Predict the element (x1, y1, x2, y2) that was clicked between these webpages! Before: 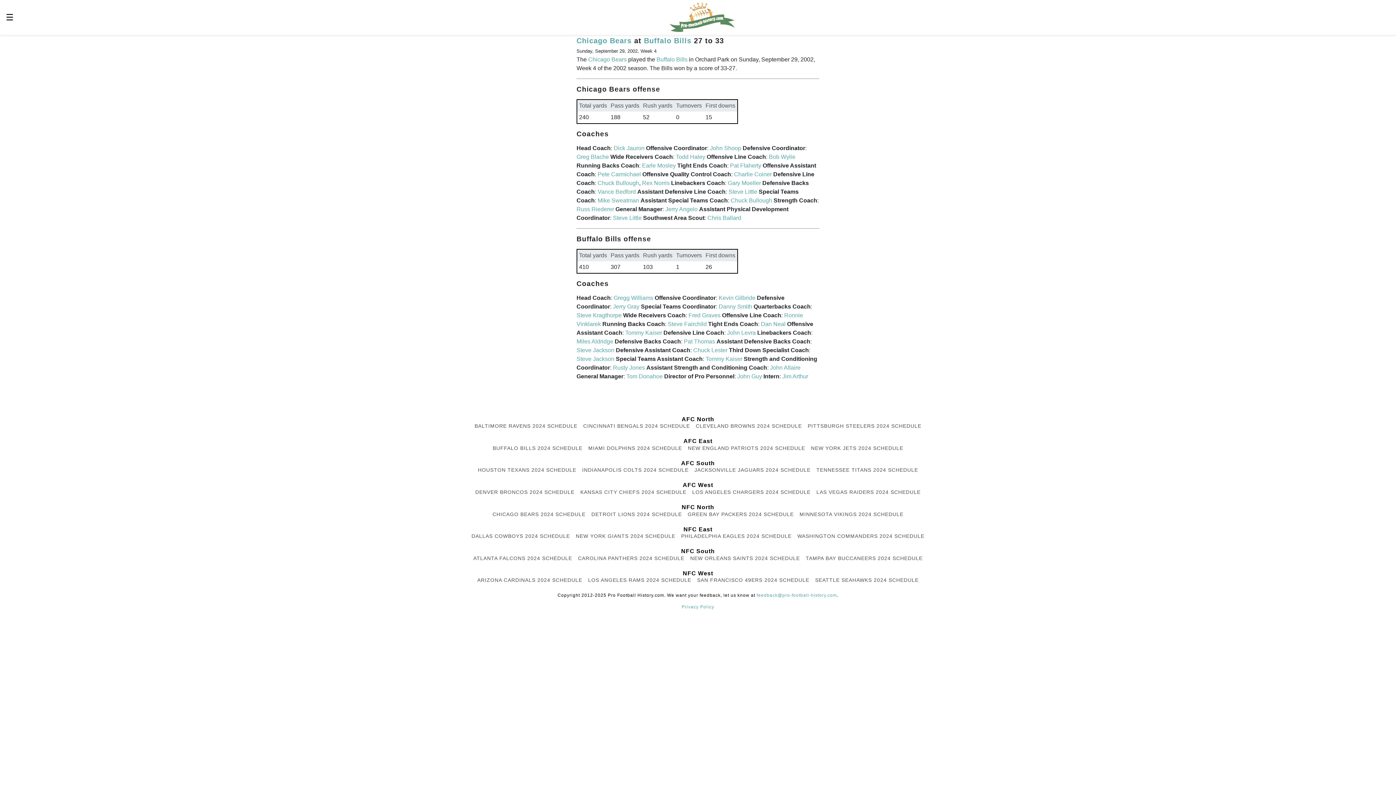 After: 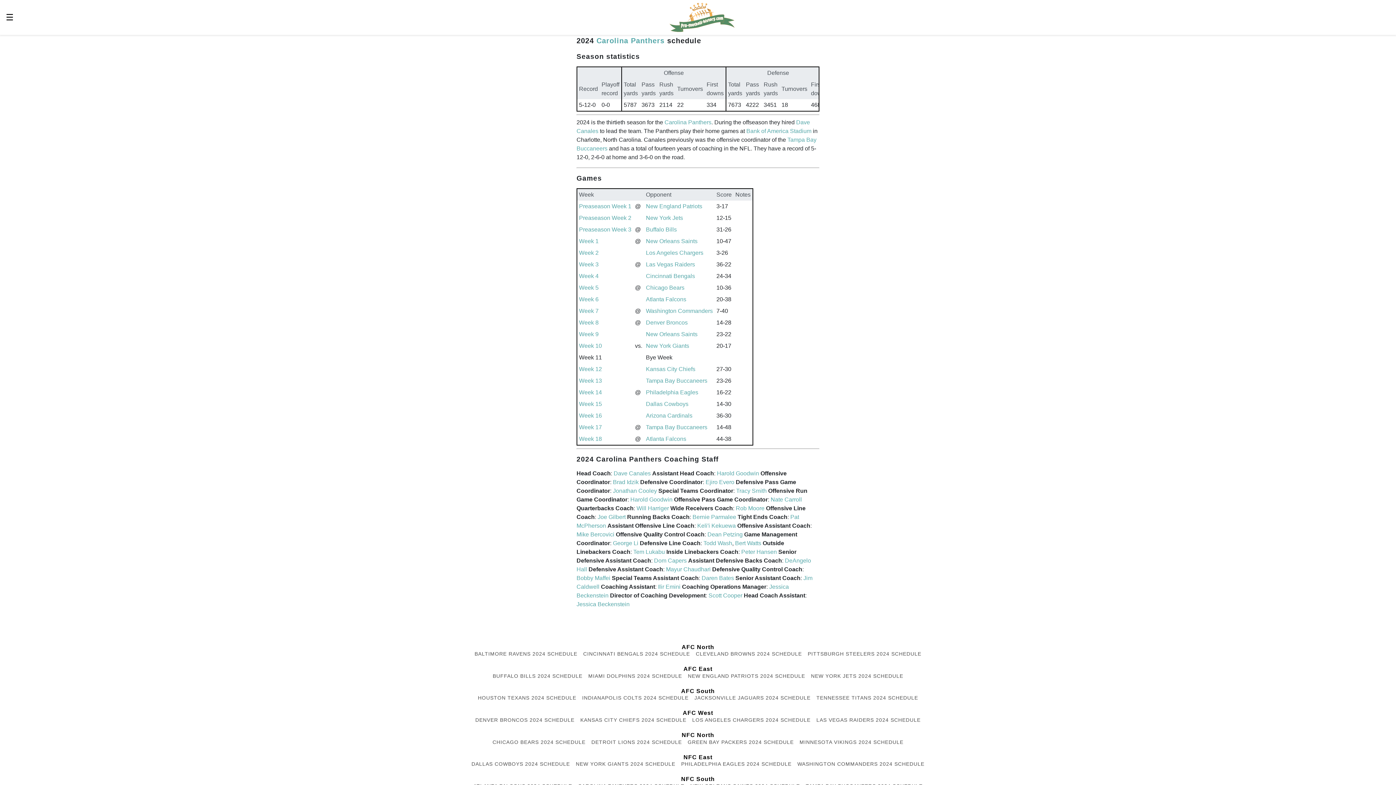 Action: label: CAROLINA PANTHERS 2024 SCHEDULE bbox: (578, 555, 684, 561)